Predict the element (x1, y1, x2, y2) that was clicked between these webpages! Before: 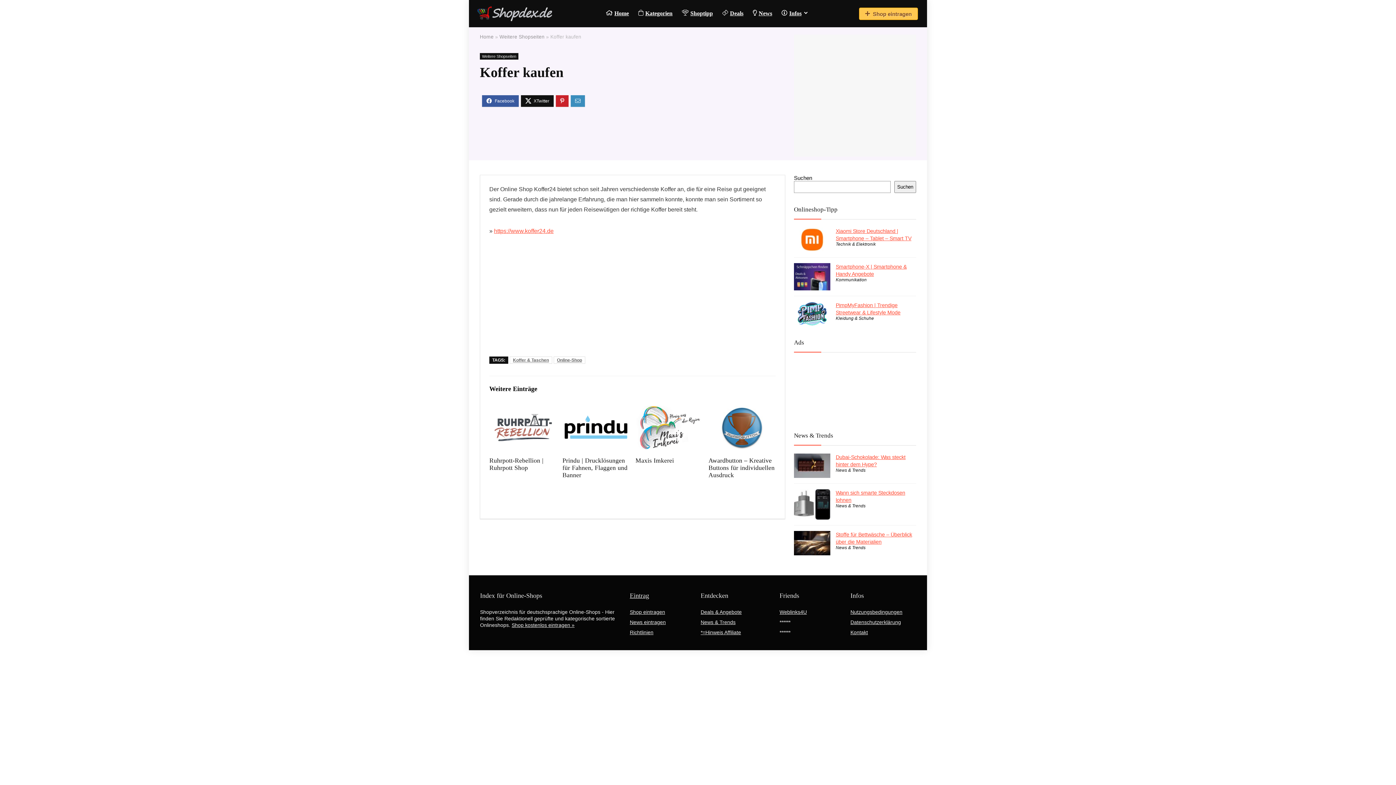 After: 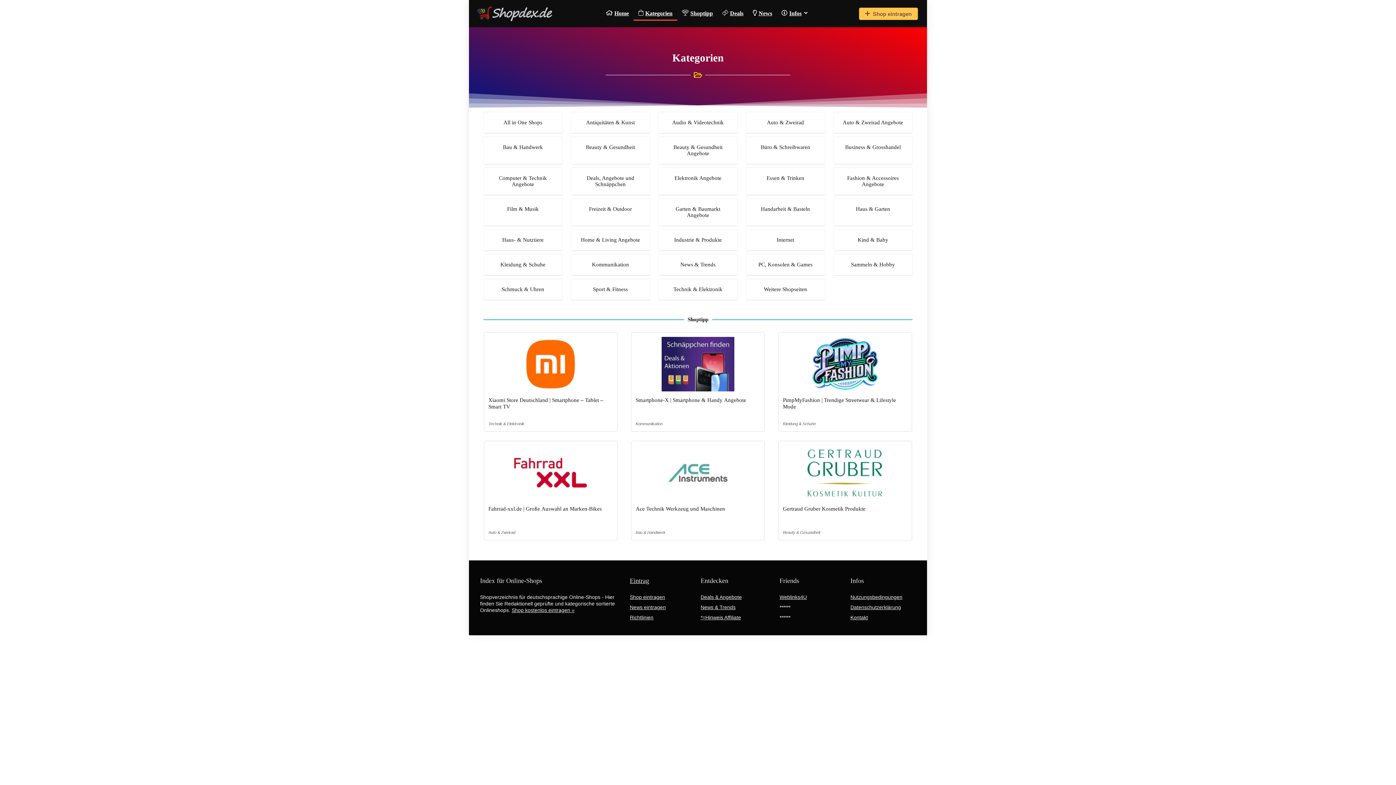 Action: bbox: (633, 6, 677, 20) label: Kategorien